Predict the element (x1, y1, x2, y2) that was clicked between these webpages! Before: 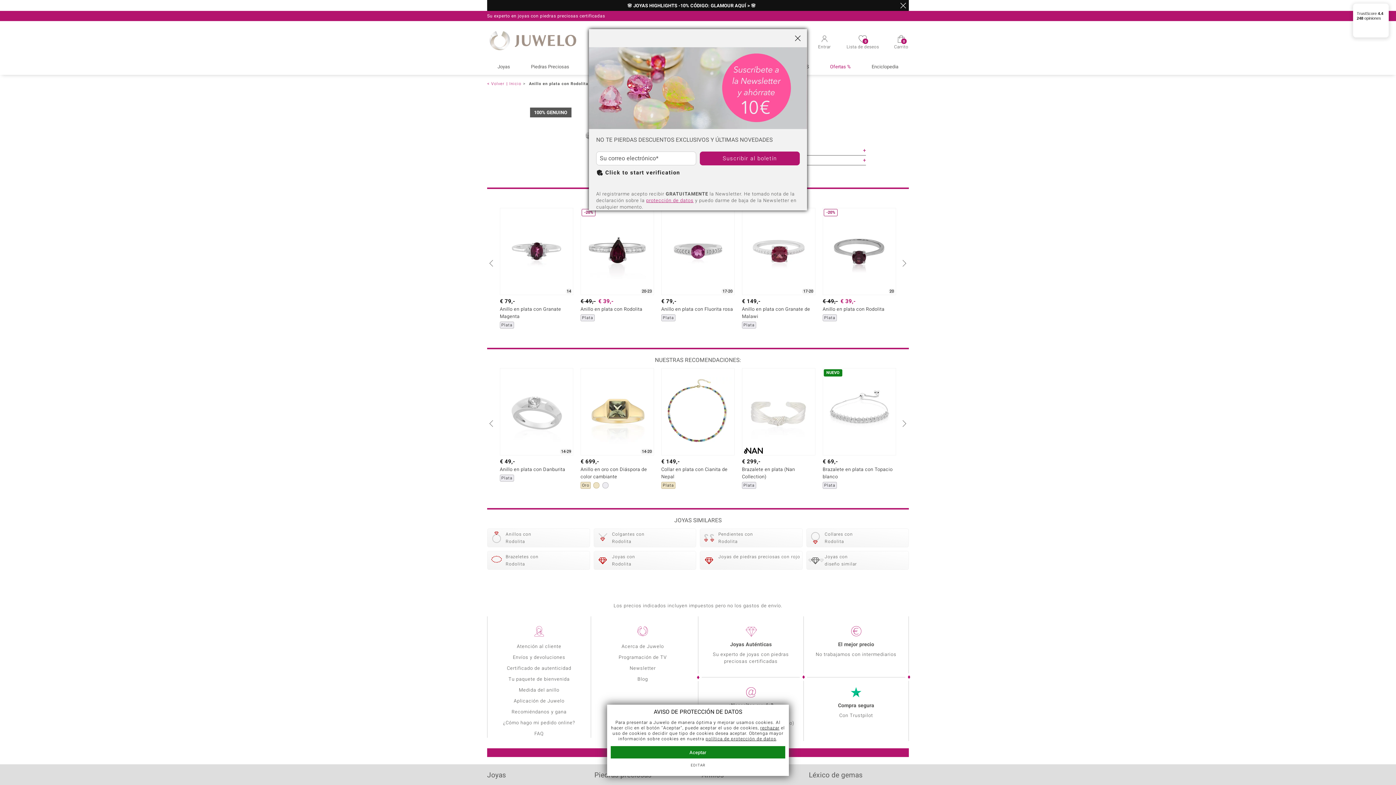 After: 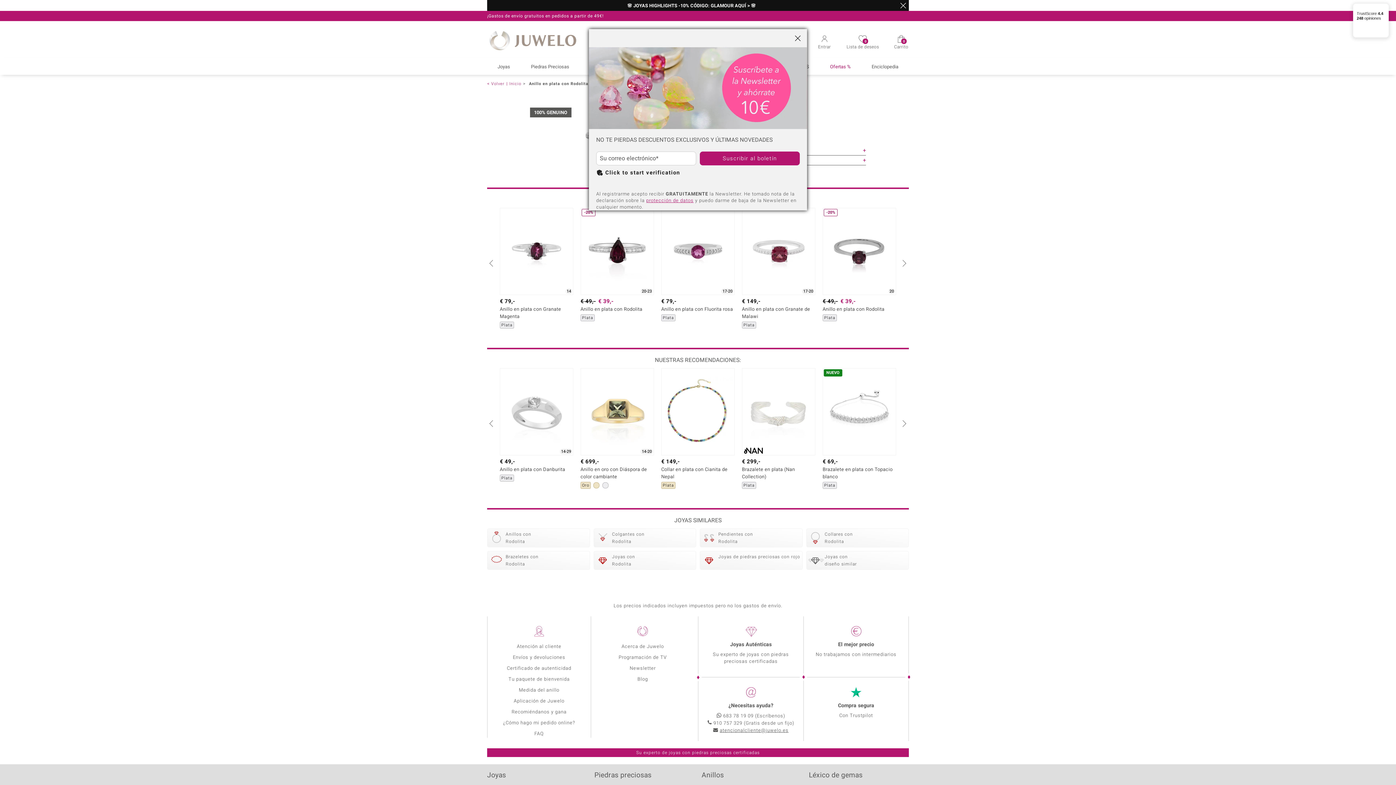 Action: label: rechazar bbox: (760, 725, 779, 731)